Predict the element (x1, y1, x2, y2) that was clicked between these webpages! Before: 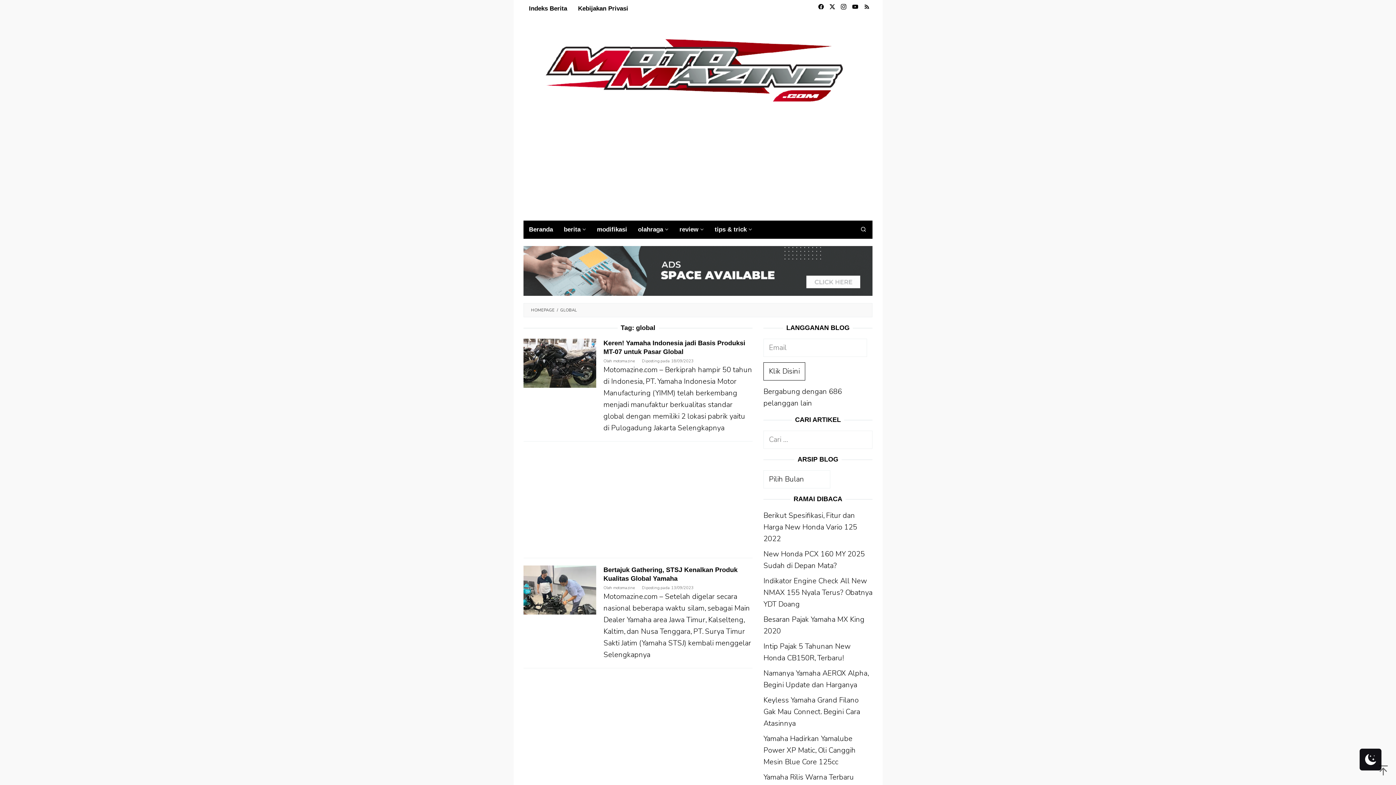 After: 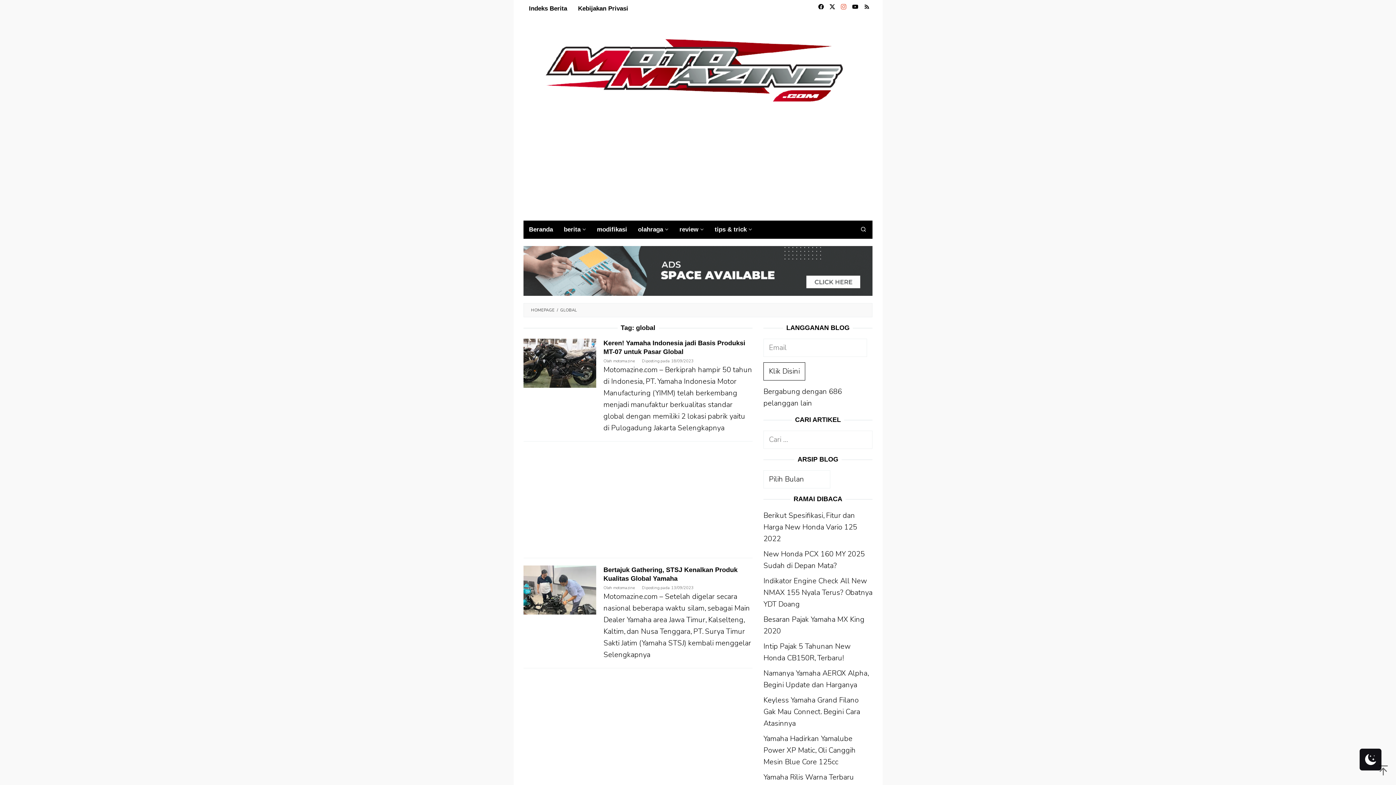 Action: bbox: (838, 0, 849, 15)